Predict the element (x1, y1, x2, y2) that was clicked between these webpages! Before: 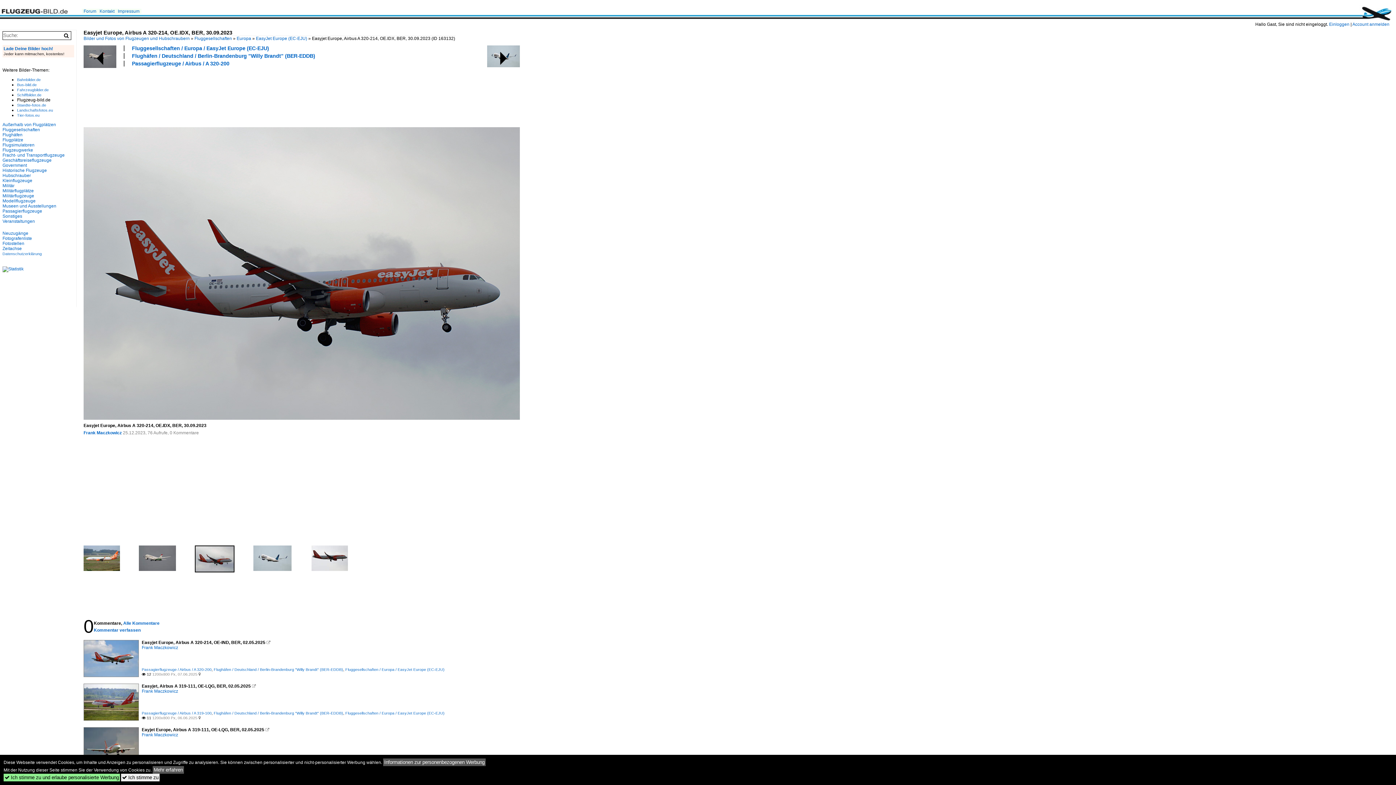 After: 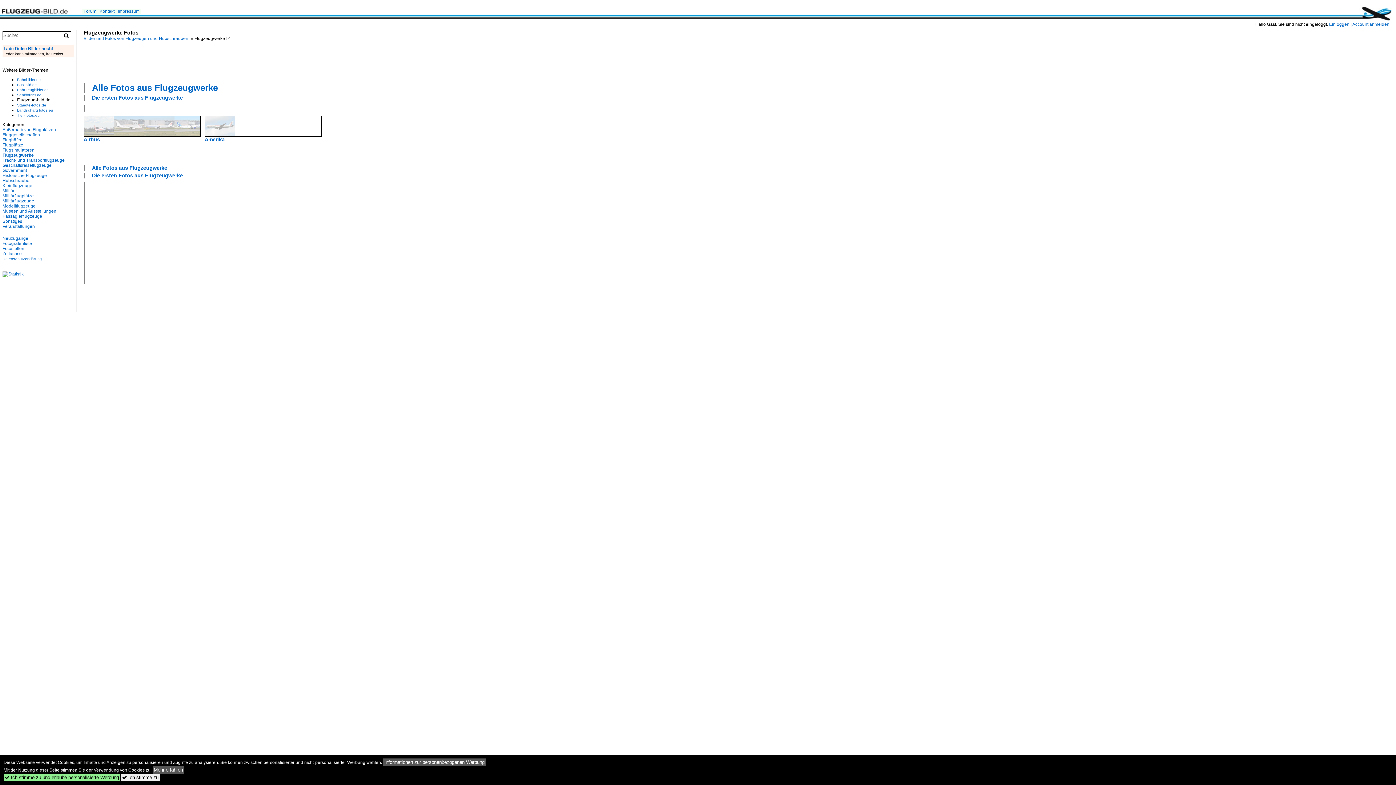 Action: bbox: (2, 147, 33, 152) label: Flugzeugwerke